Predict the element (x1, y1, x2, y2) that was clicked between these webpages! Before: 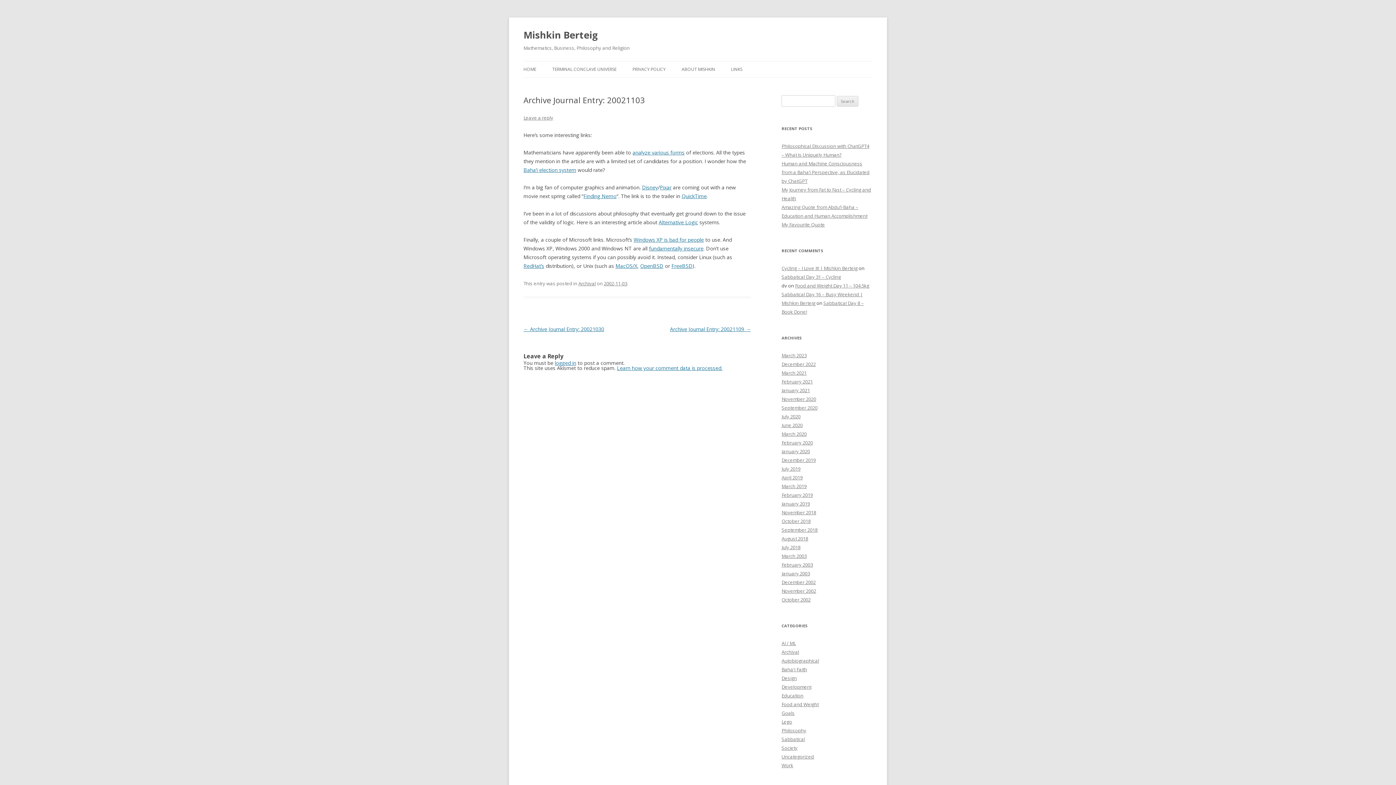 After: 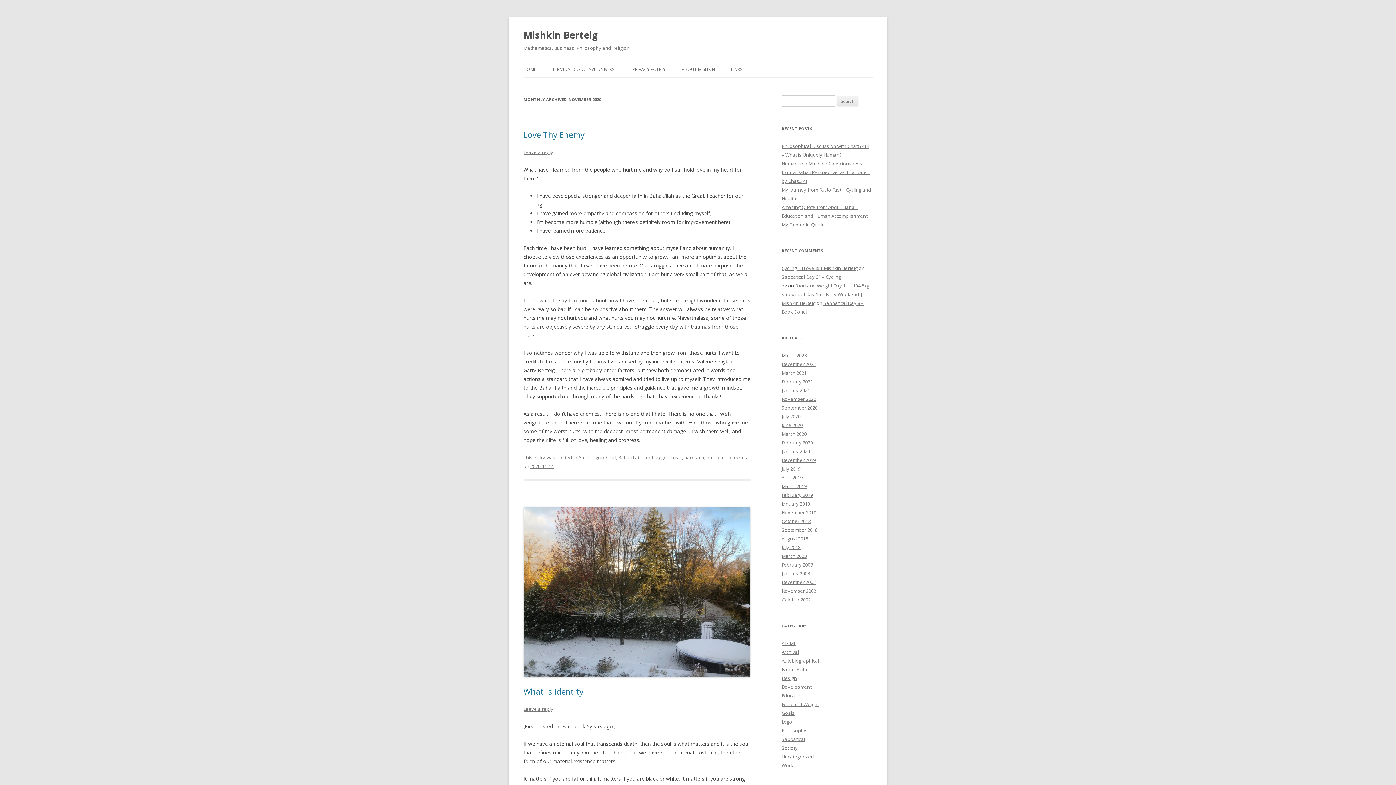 Action: bbox: (781, 396, 816, 402) label: November 2020